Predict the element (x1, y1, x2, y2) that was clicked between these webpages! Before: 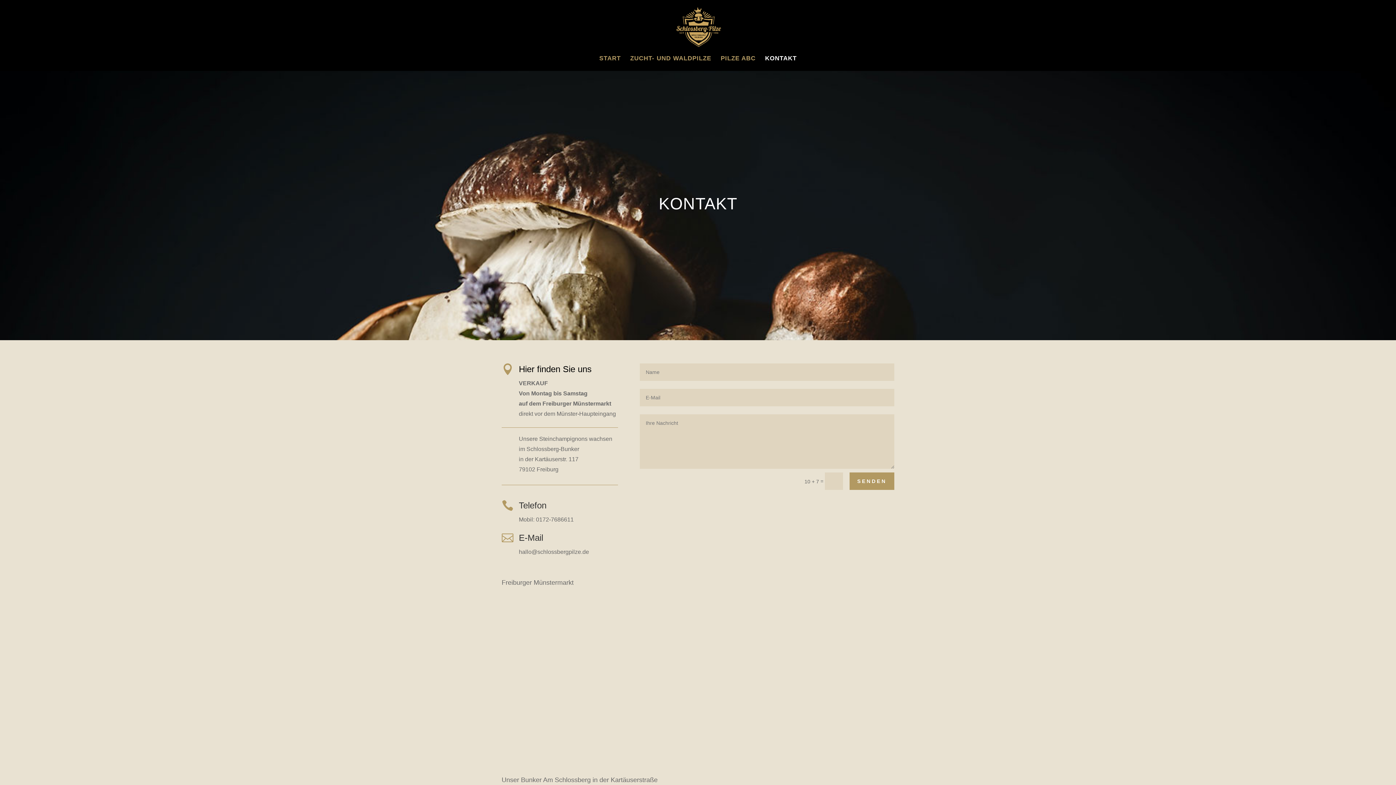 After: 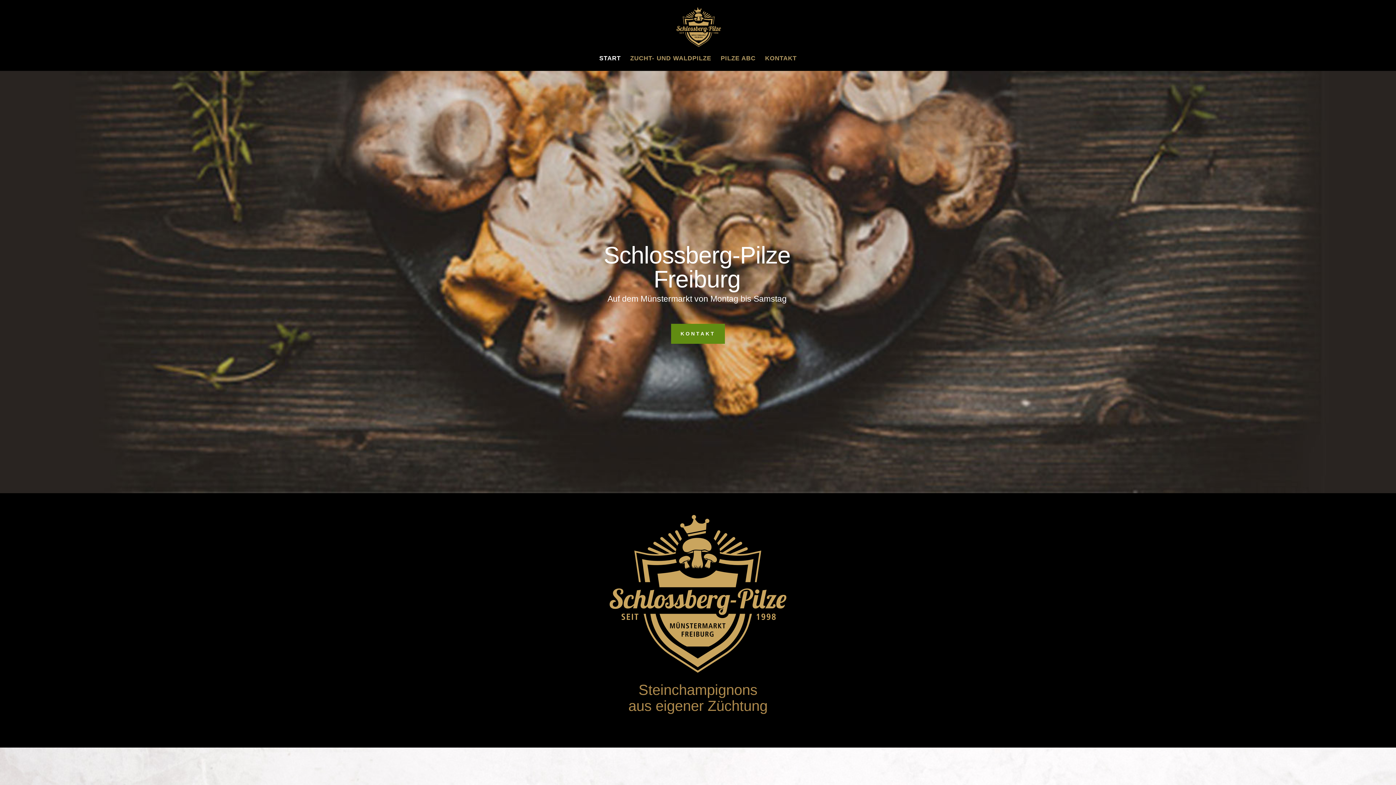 Action: bbox: (676, 23, 720, 29)